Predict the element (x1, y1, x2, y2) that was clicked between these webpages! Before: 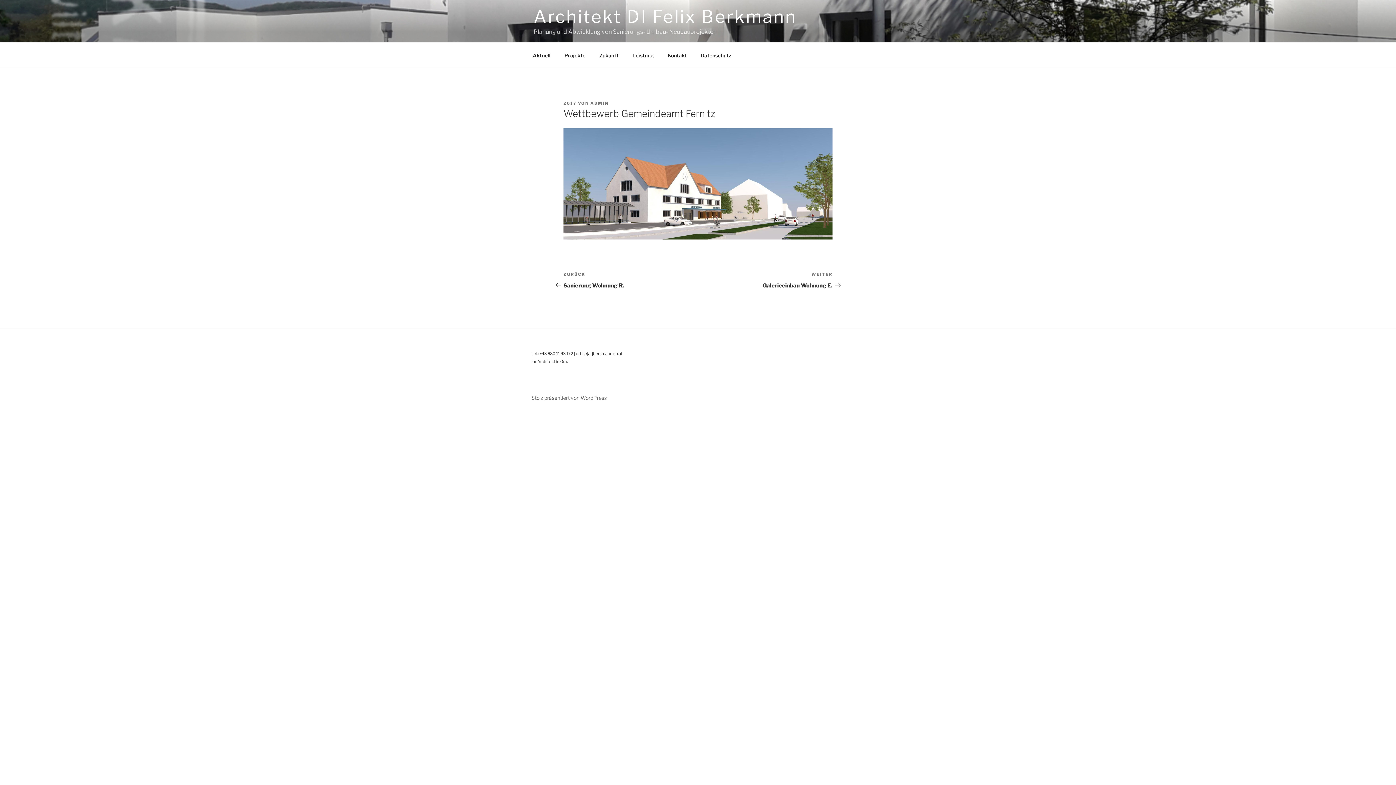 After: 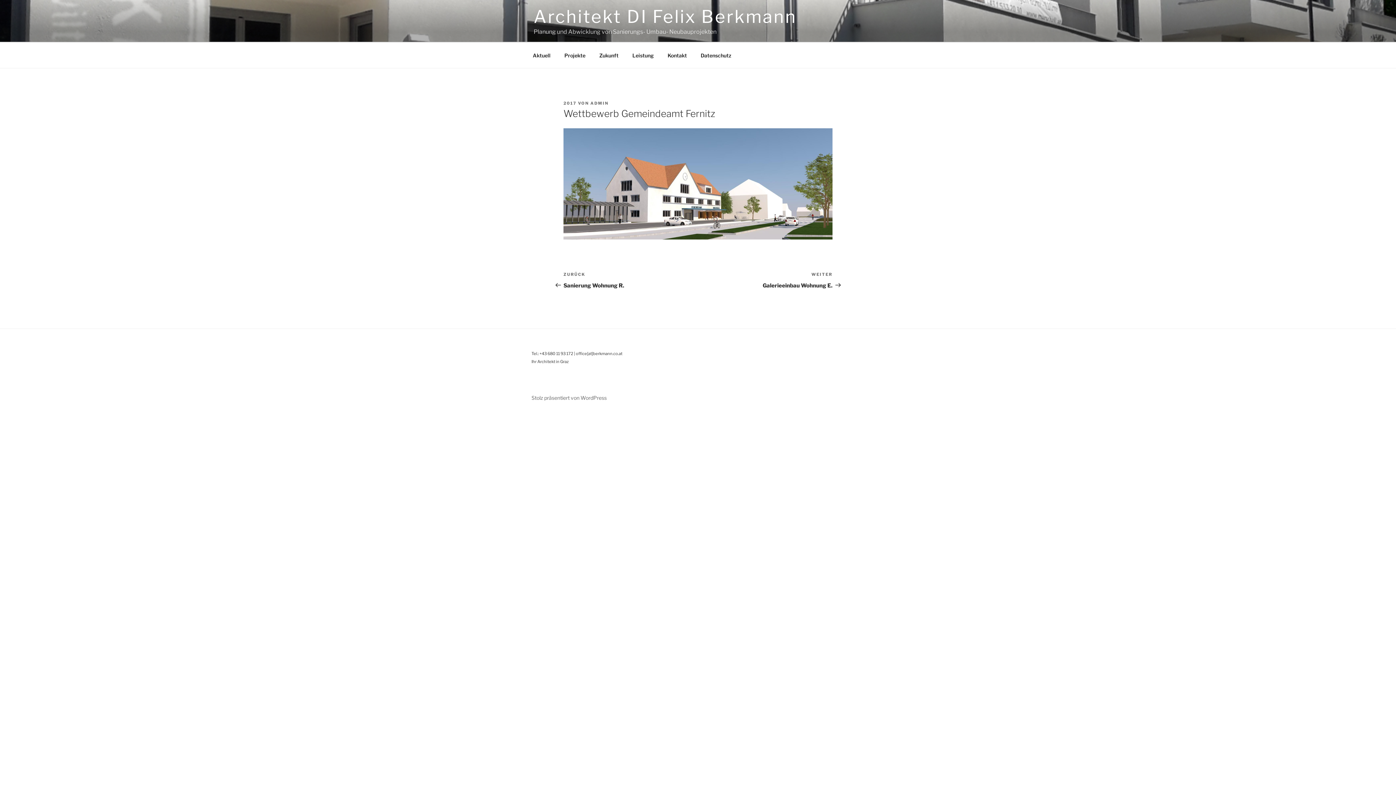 Action: label: 2017 bbox: (563, 100, 576, 105)